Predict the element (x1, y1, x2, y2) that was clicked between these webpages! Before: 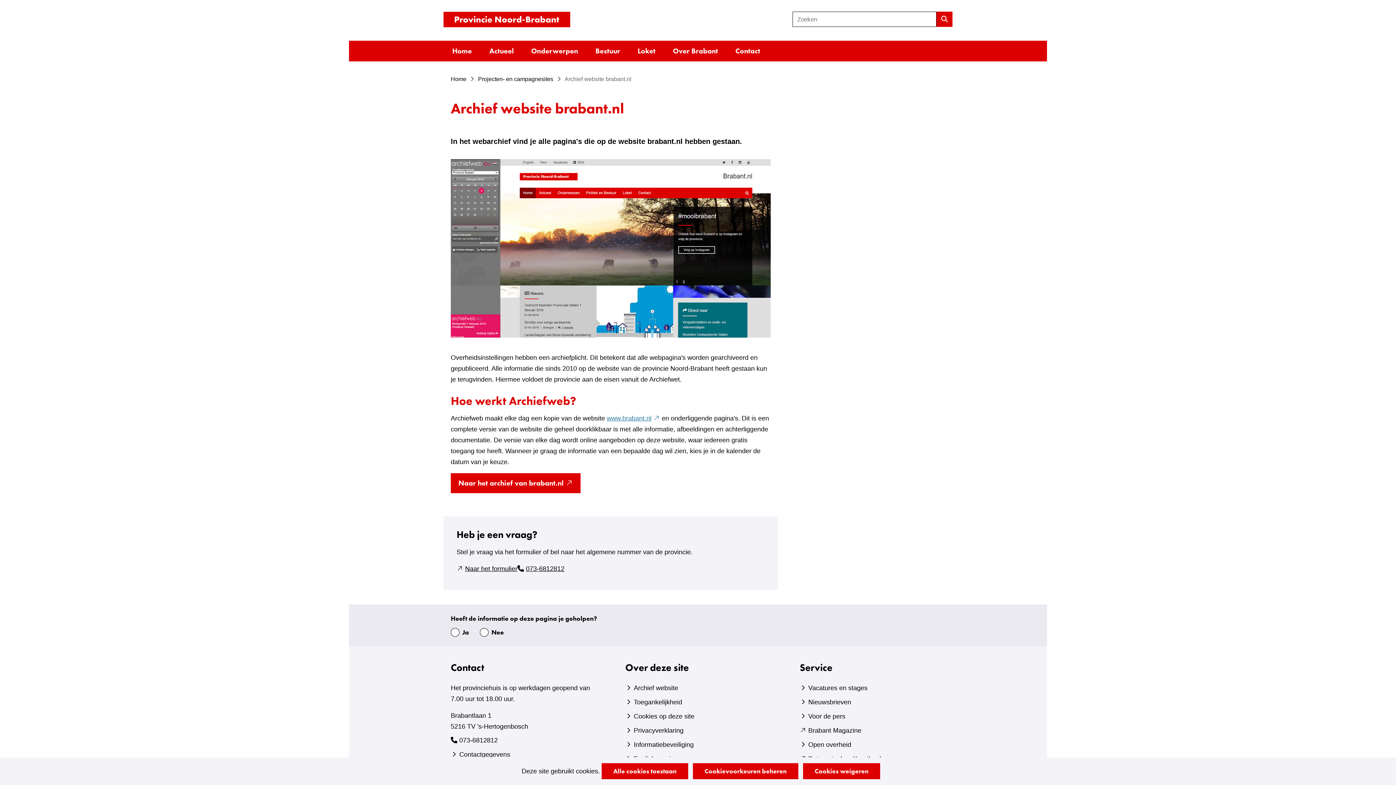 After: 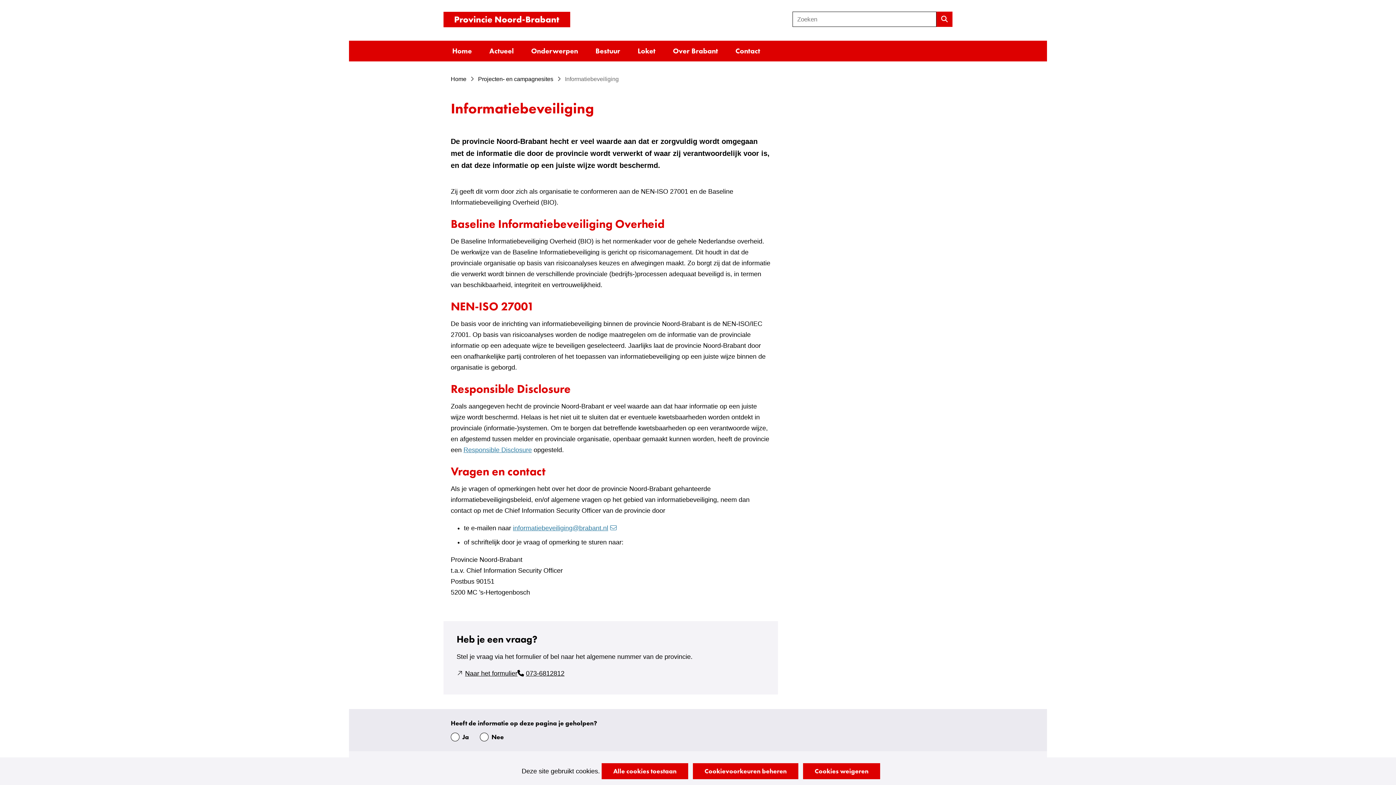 Action: bbox: (633, 741, 693, 748) label: Informatiebeveiliging